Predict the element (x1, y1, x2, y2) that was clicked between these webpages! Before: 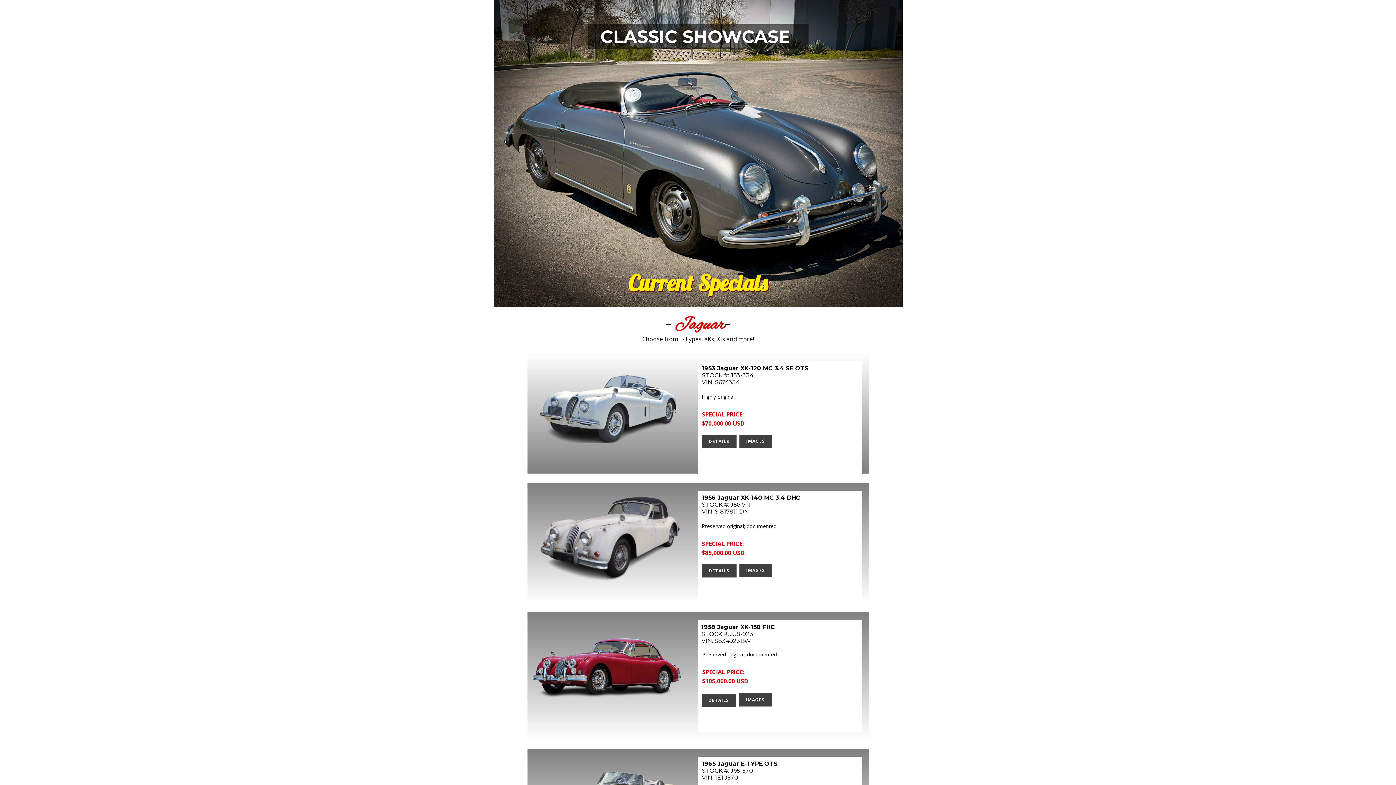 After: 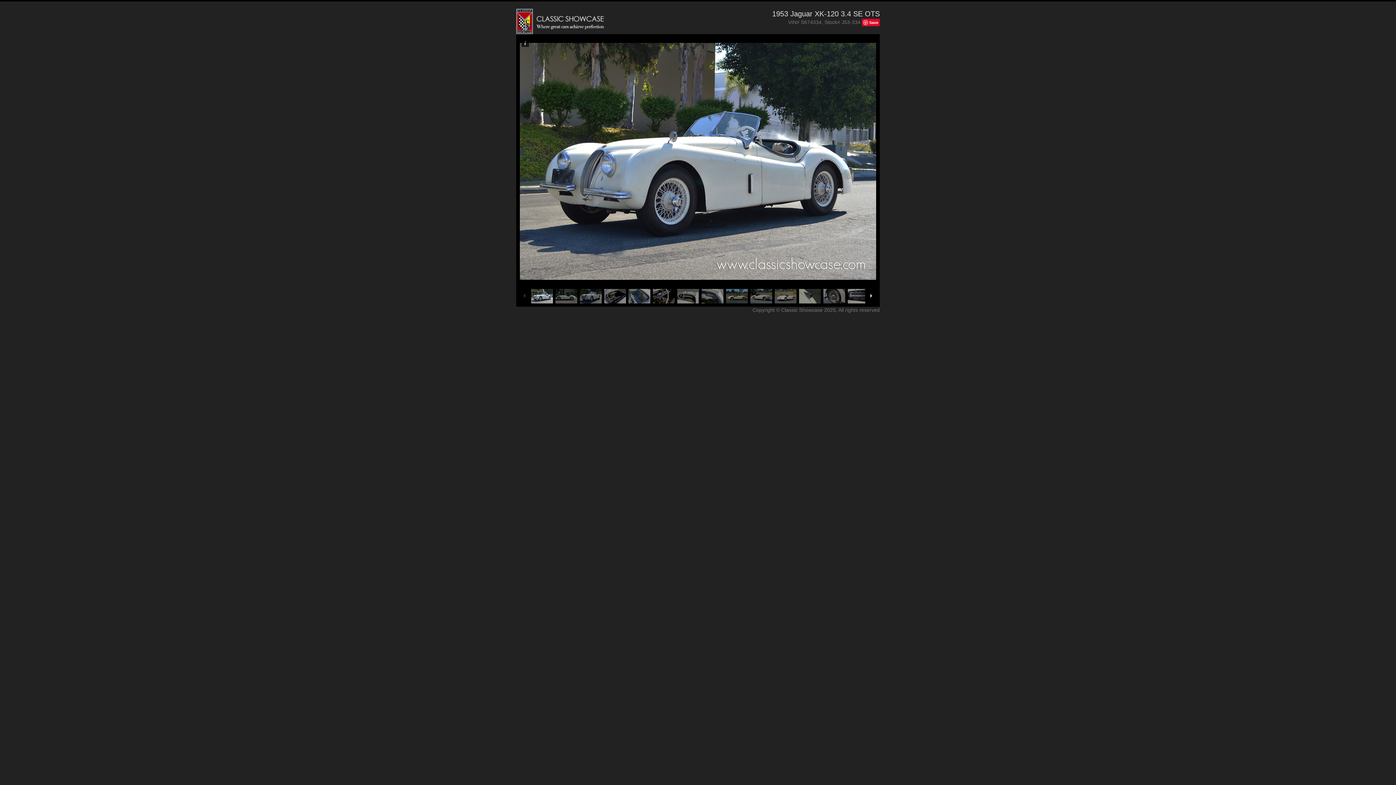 Action: label: IMAGES bbox: (739, 434, 772, 448)